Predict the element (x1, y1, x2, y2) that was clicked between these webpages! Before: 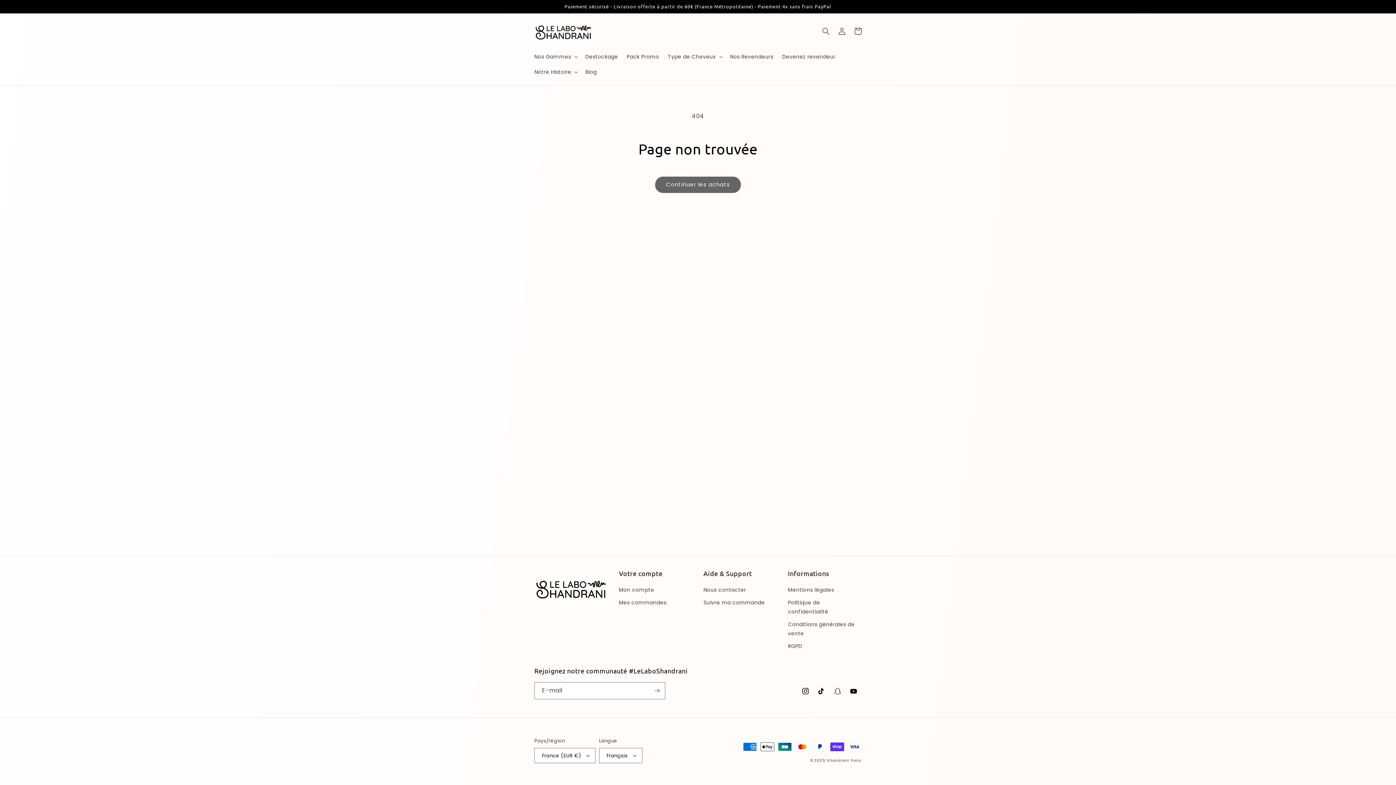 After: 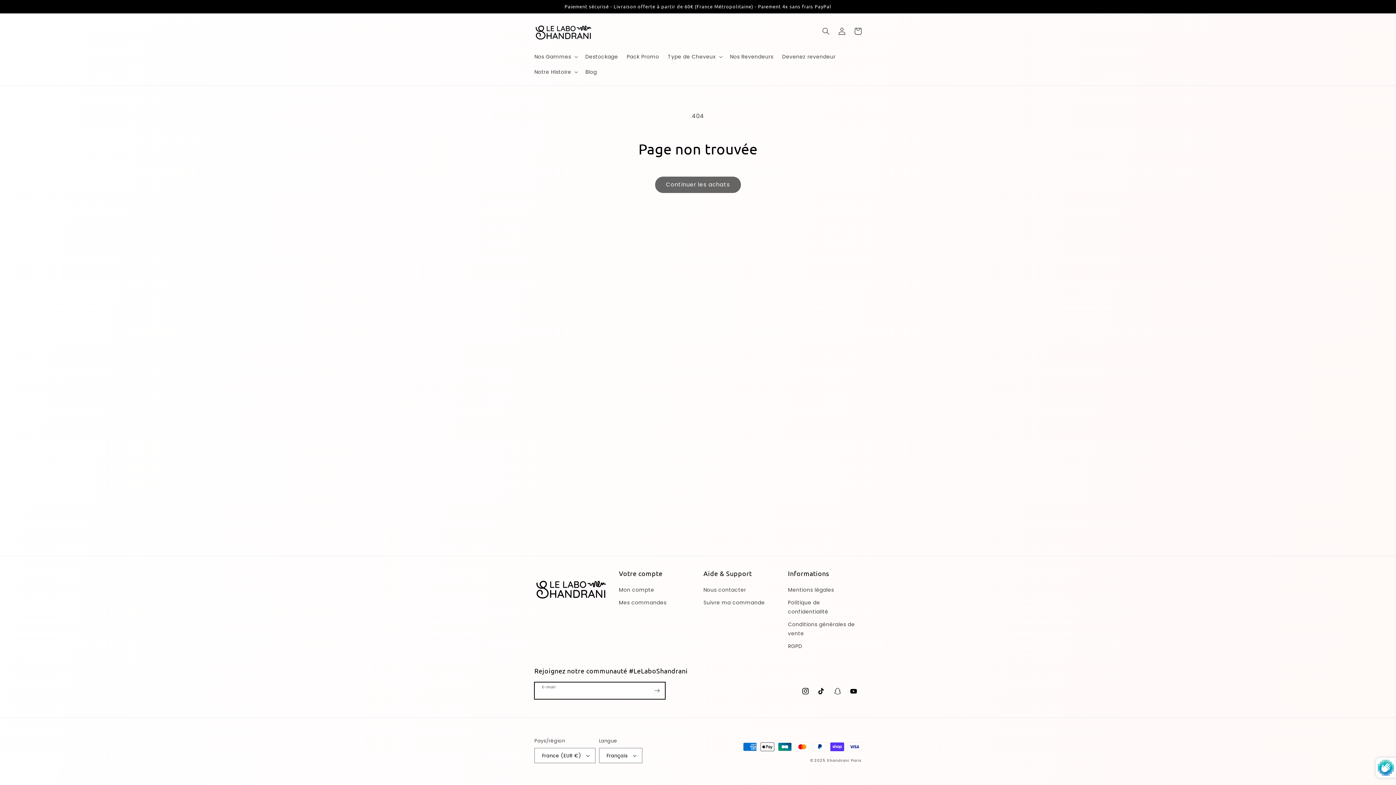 Action: label: S'inscrire bbox: (649, 682, 665, 699)